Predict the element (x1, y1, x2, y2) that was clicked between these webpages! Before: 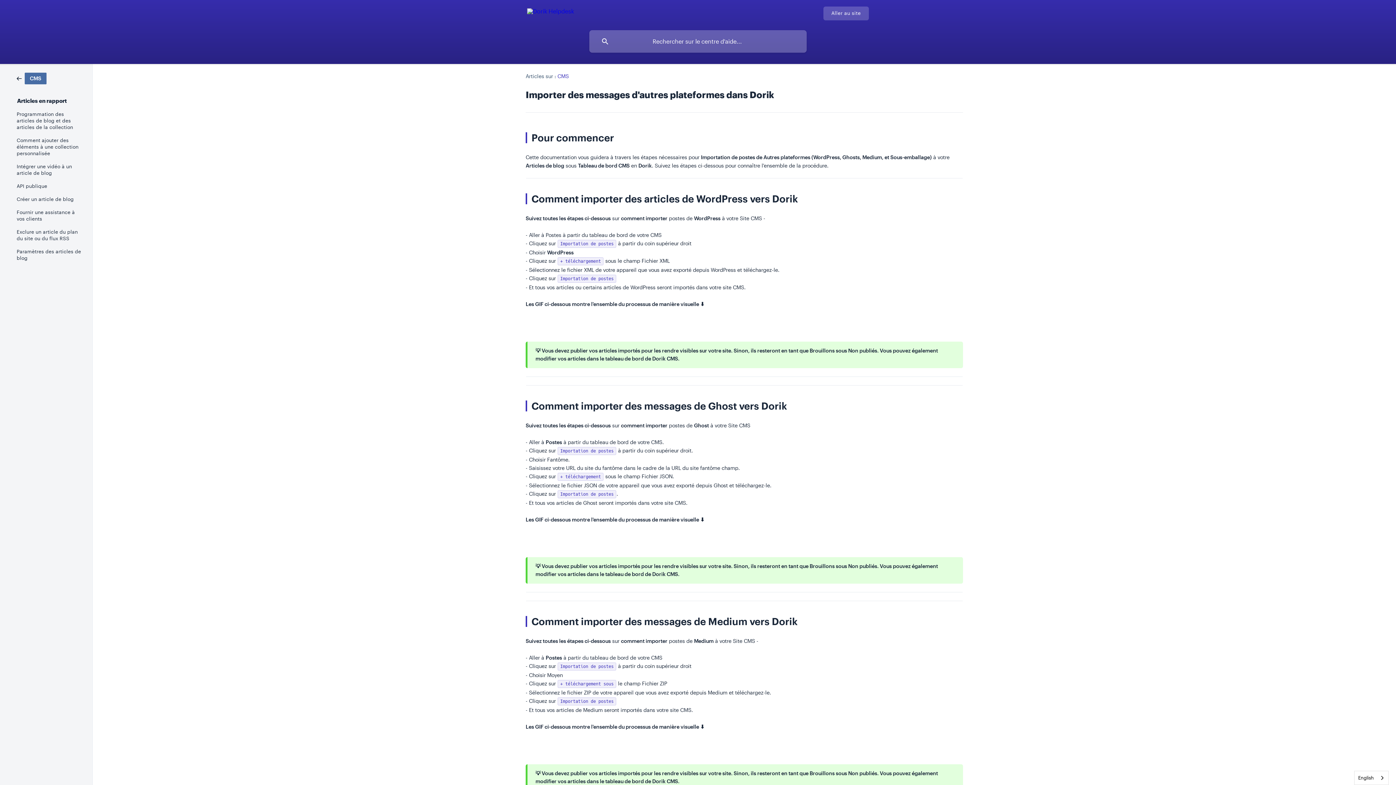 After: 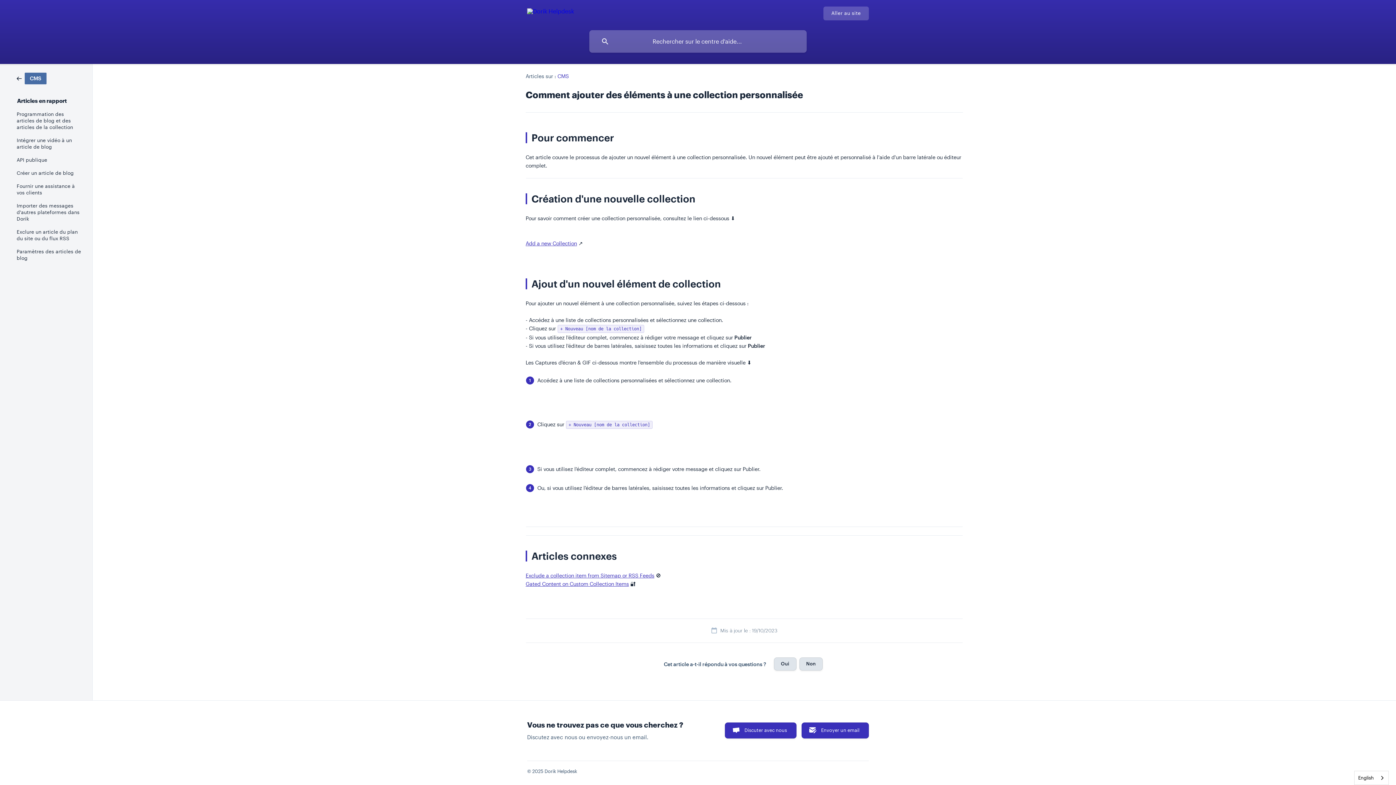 Action: label: Comment ajouter des éléments à une collection personnalisée bbox: (16, 133, 82, 160)